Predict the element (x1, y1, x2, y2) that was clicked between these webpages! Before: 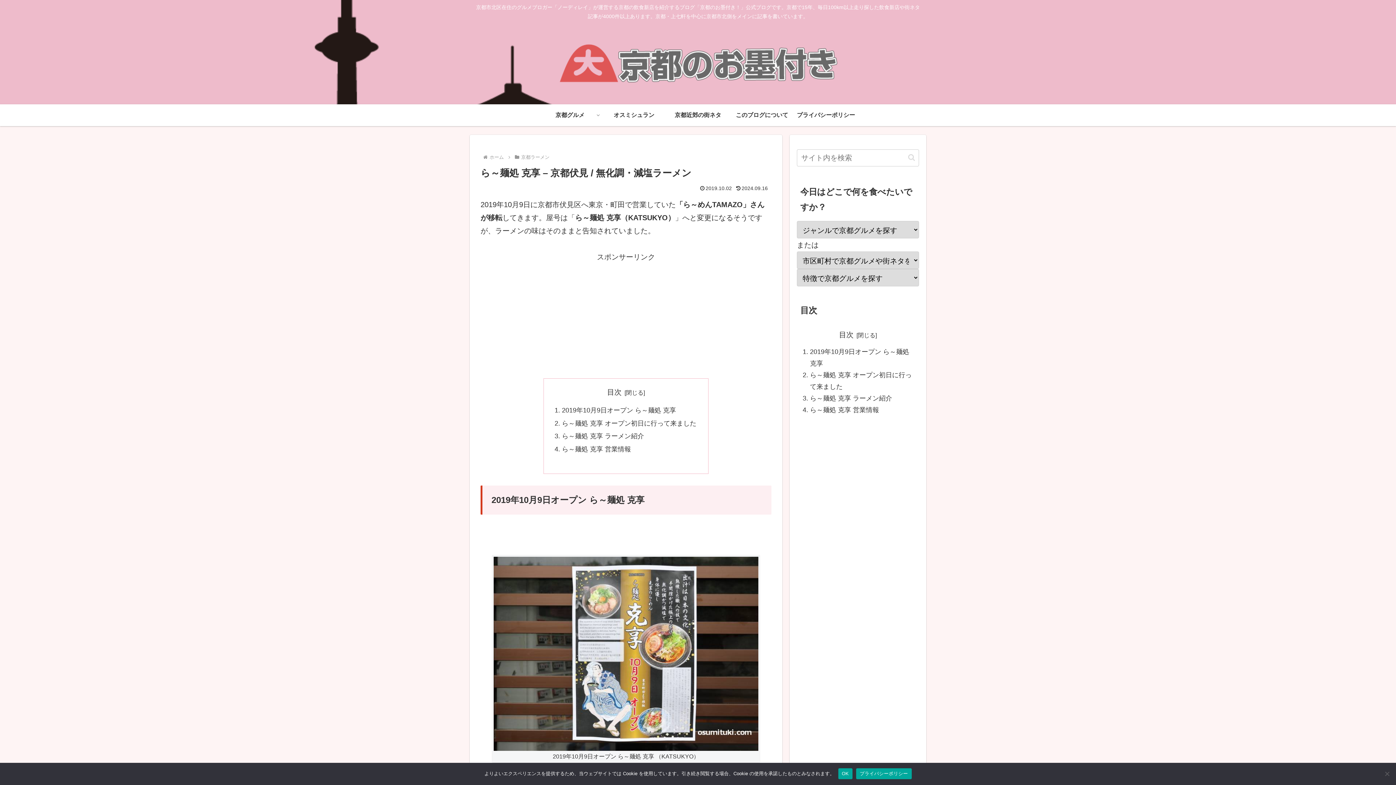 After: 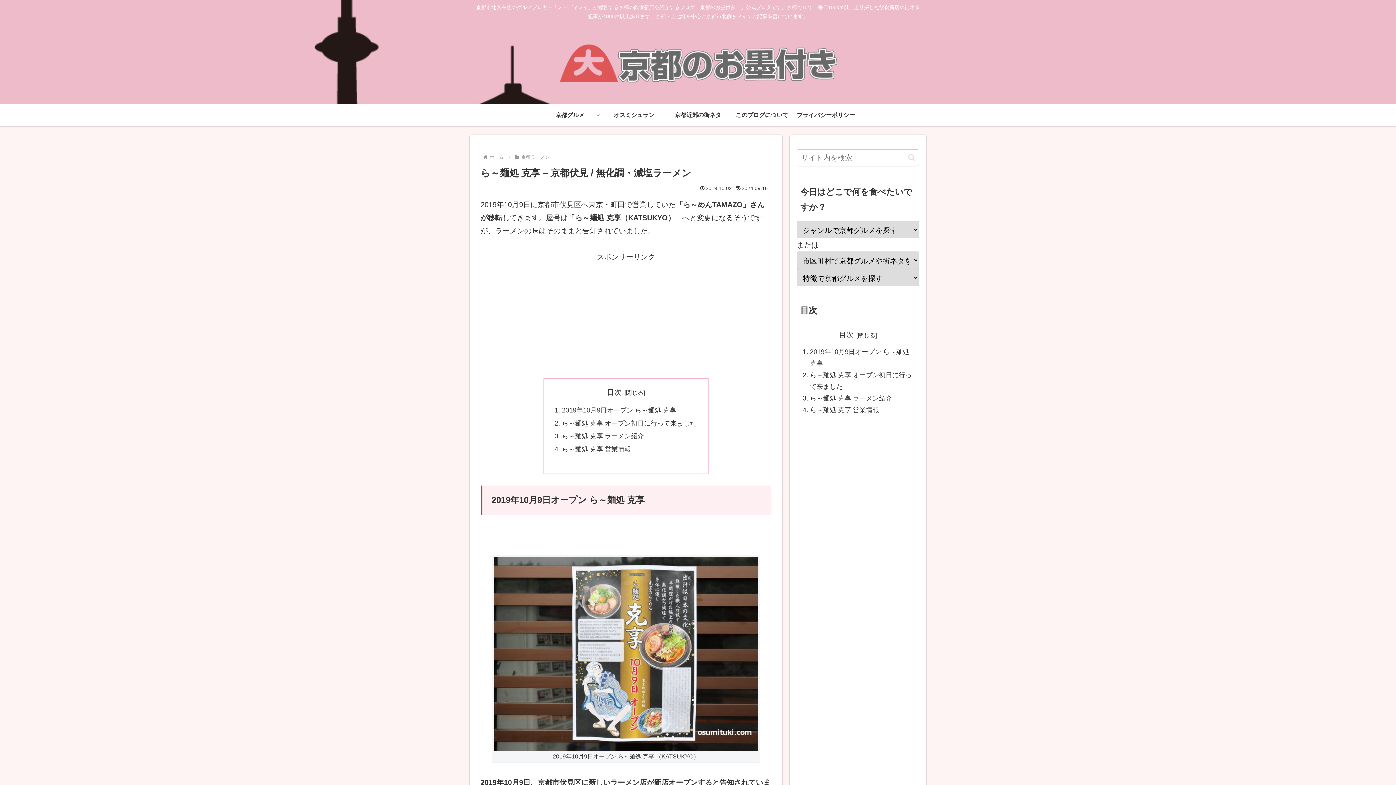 Action: label: OK bbox: (838, 768, 852, 779)